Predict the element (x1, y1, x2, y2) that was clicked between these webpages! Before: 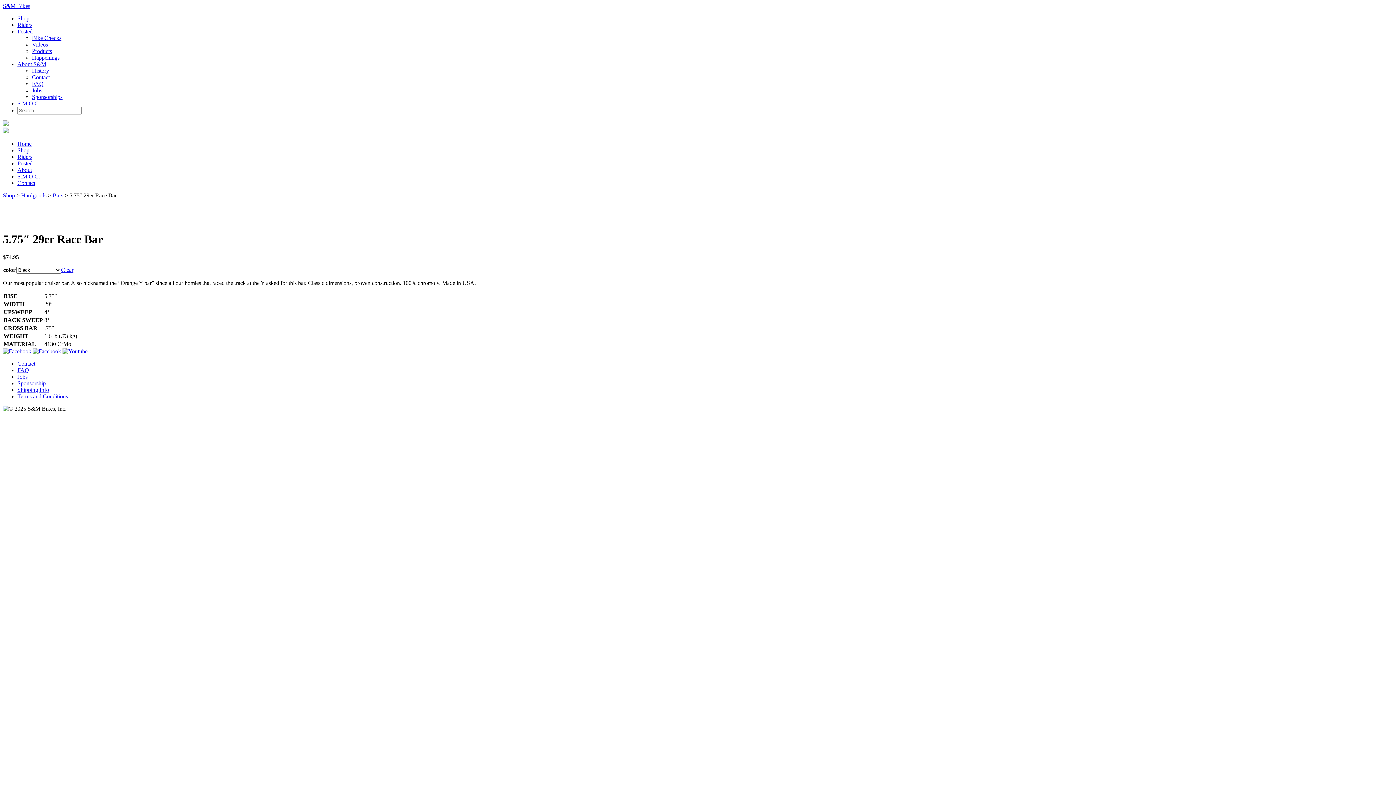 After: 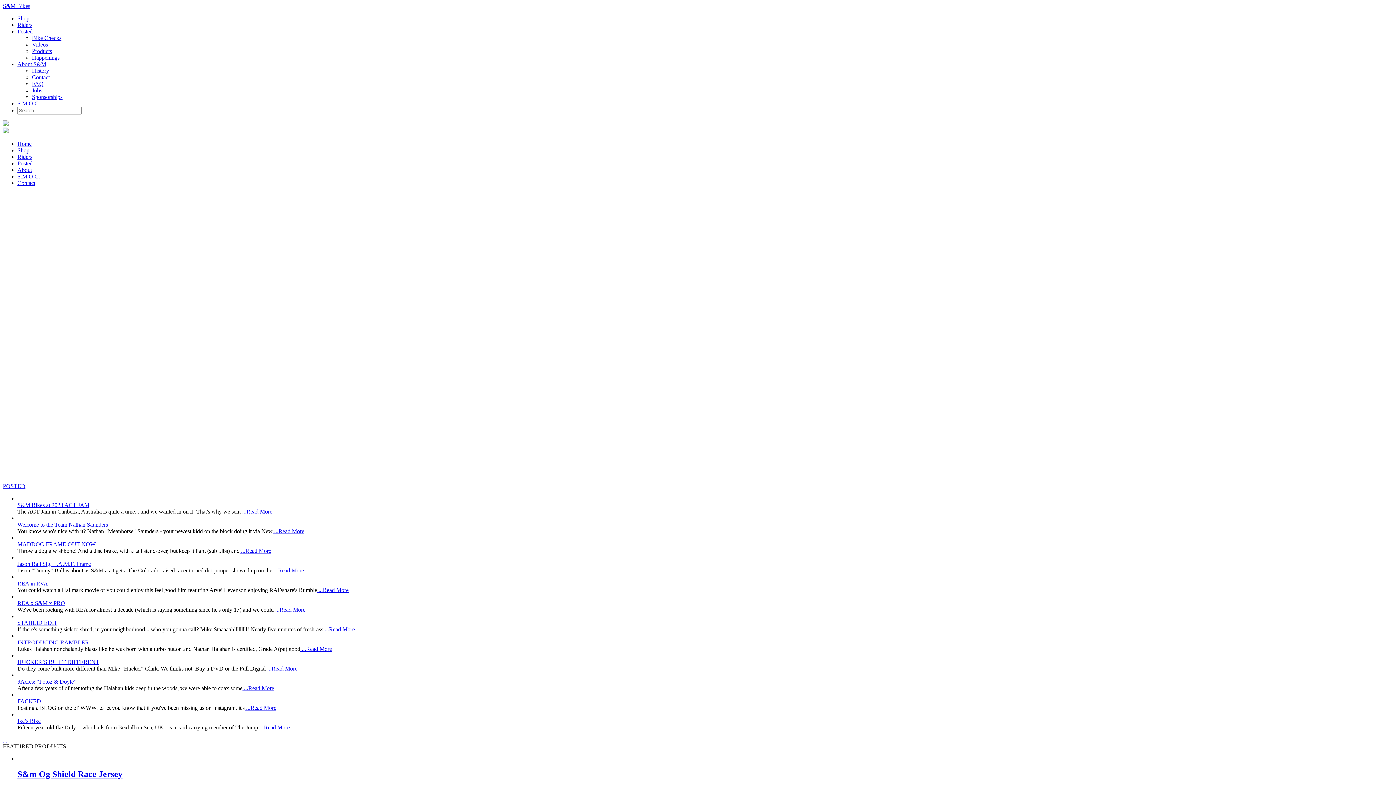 Action: label: Home bbox: (17, 140, 31, 146)